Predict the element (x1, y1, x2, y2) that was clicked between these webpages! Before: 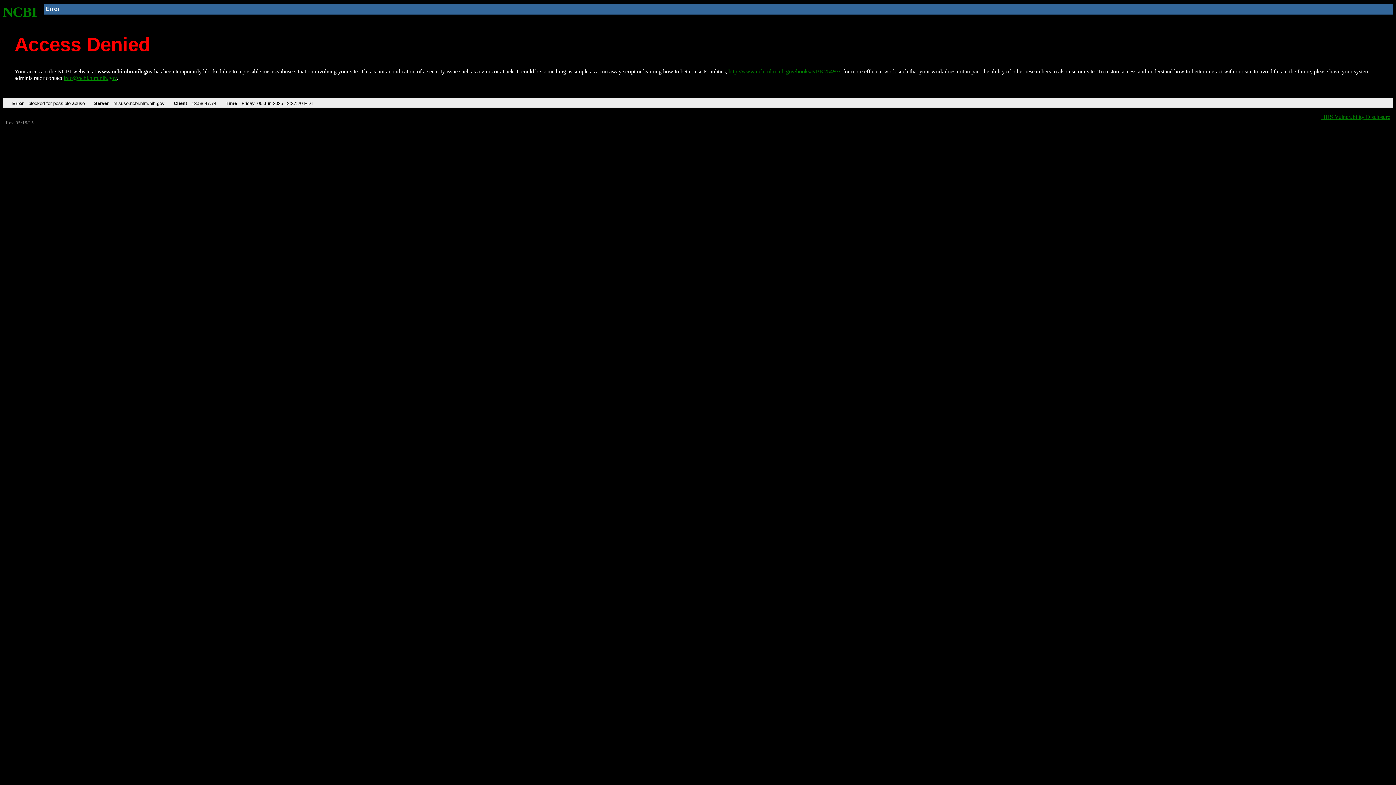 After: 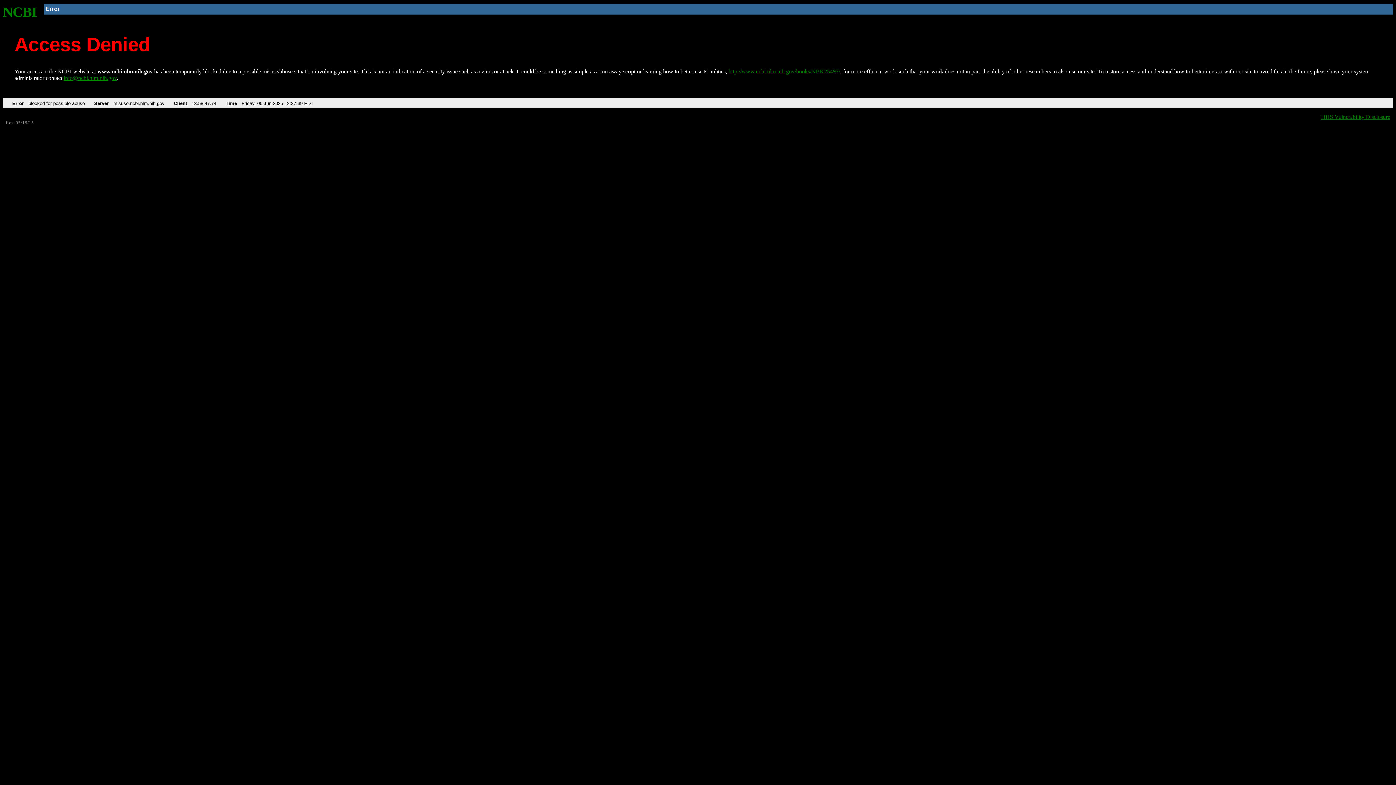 Action: label: http://www.ncbi.nlm.nih.gov/books/NBK25497/ bbox: (728, 68, 840, 74)